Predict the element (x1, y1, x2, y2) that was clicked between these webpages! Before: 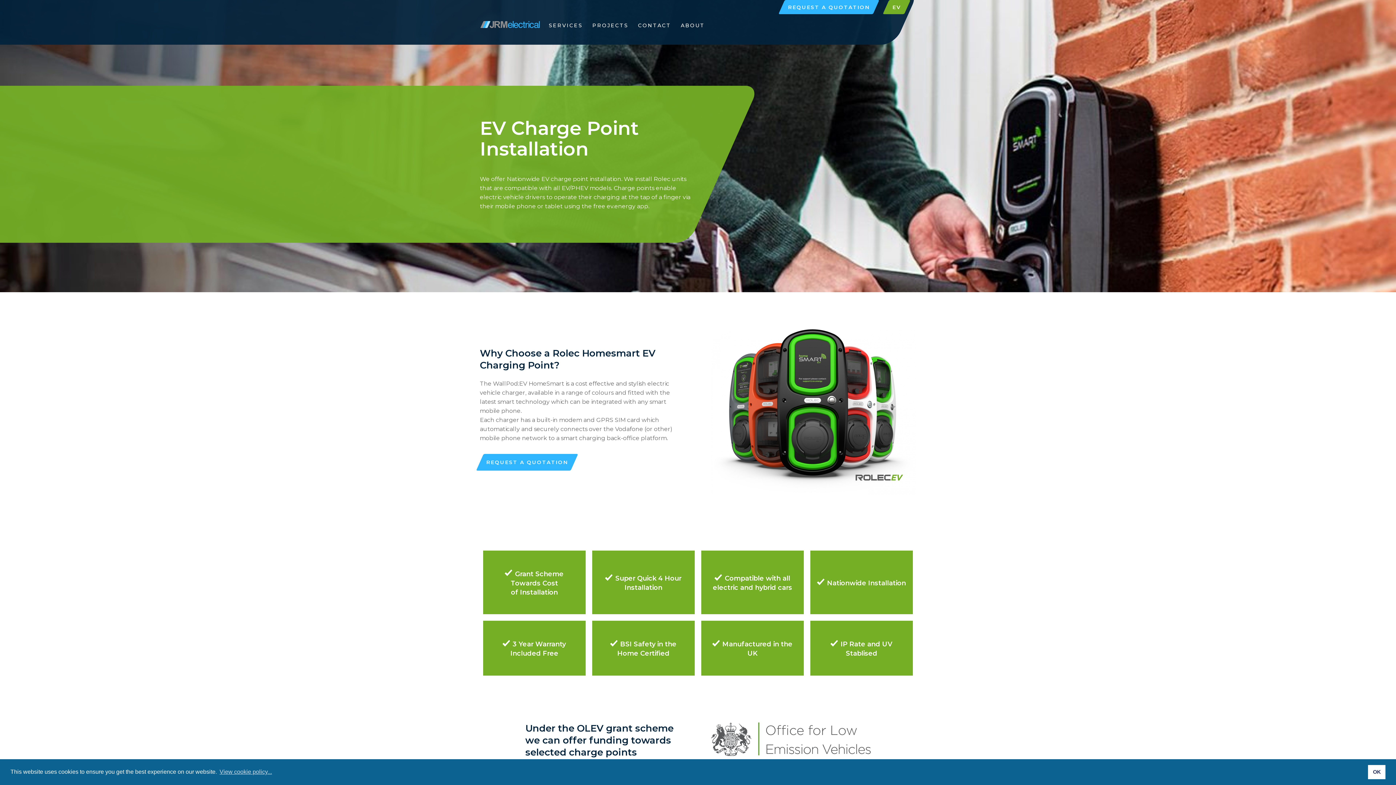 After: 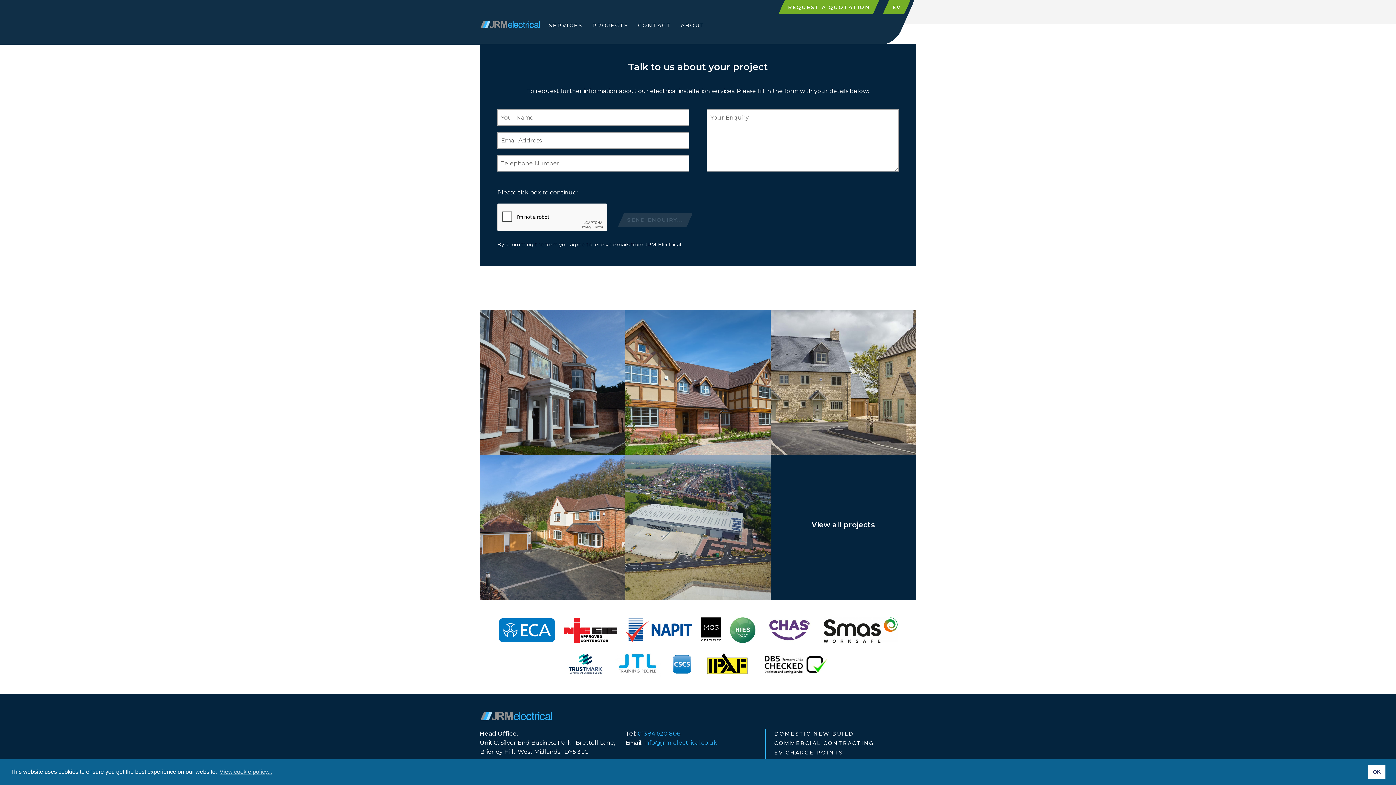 Action: bbox: (781, 0, 876, 14) label: REQUEST A QUOTATION